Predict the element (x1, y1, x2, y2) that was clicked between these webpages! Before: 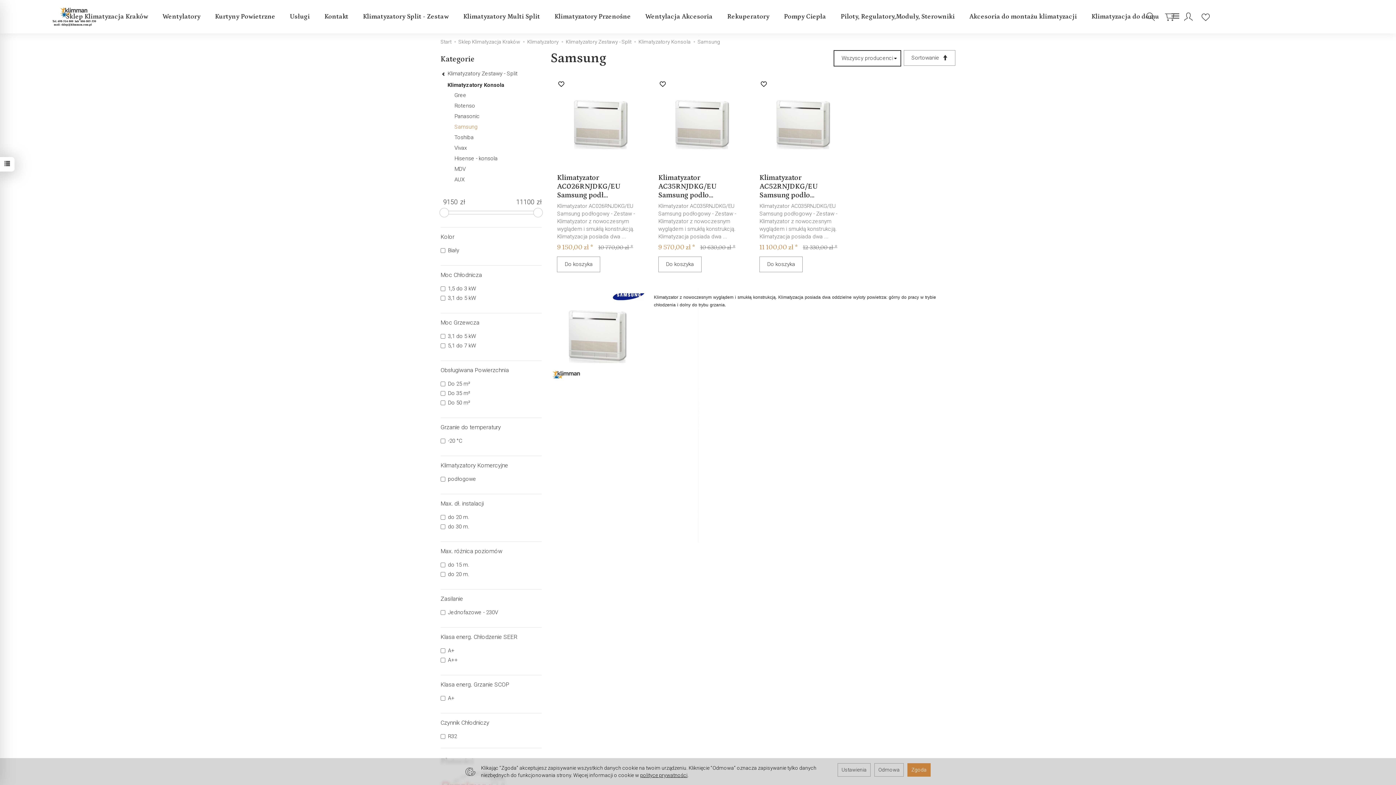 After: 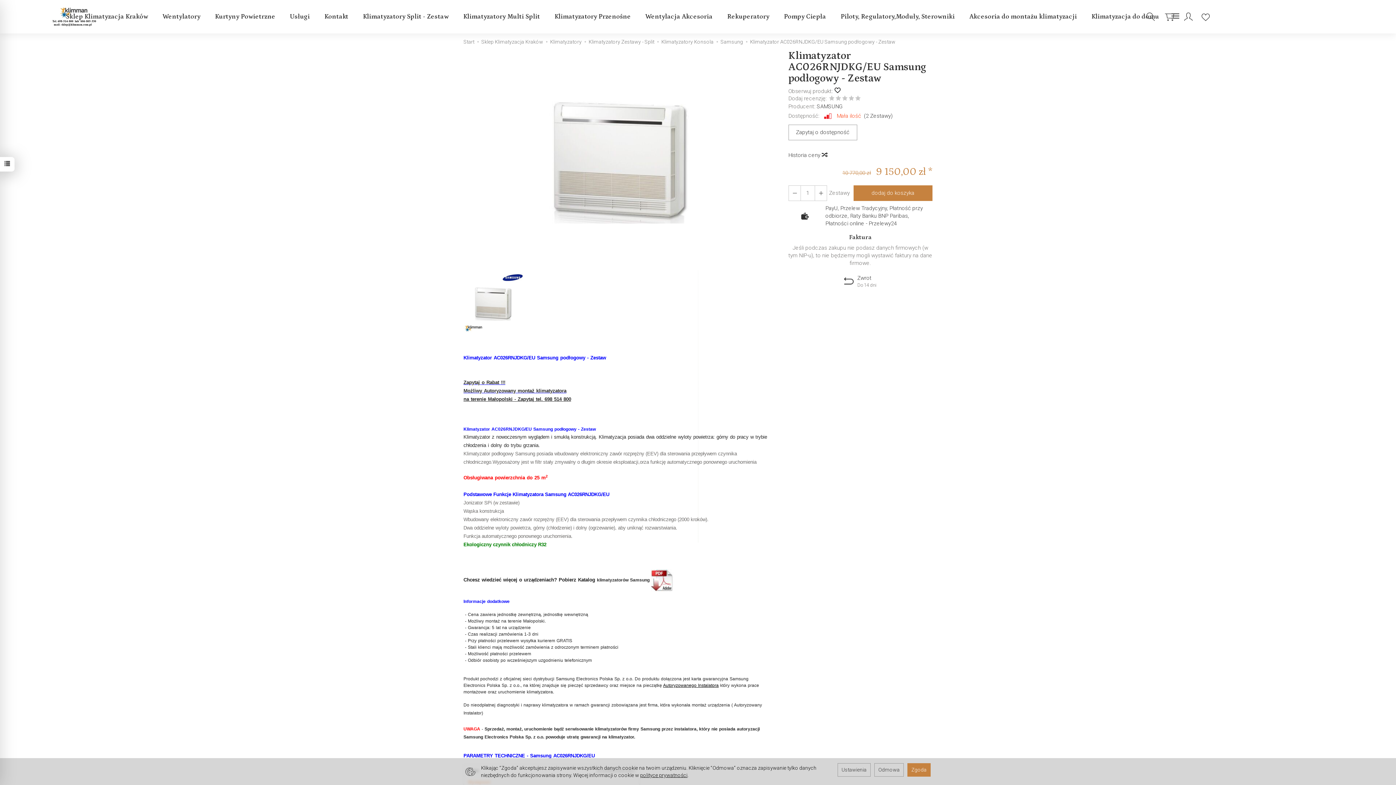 Action: bbox: (557, 80, 645, 168)